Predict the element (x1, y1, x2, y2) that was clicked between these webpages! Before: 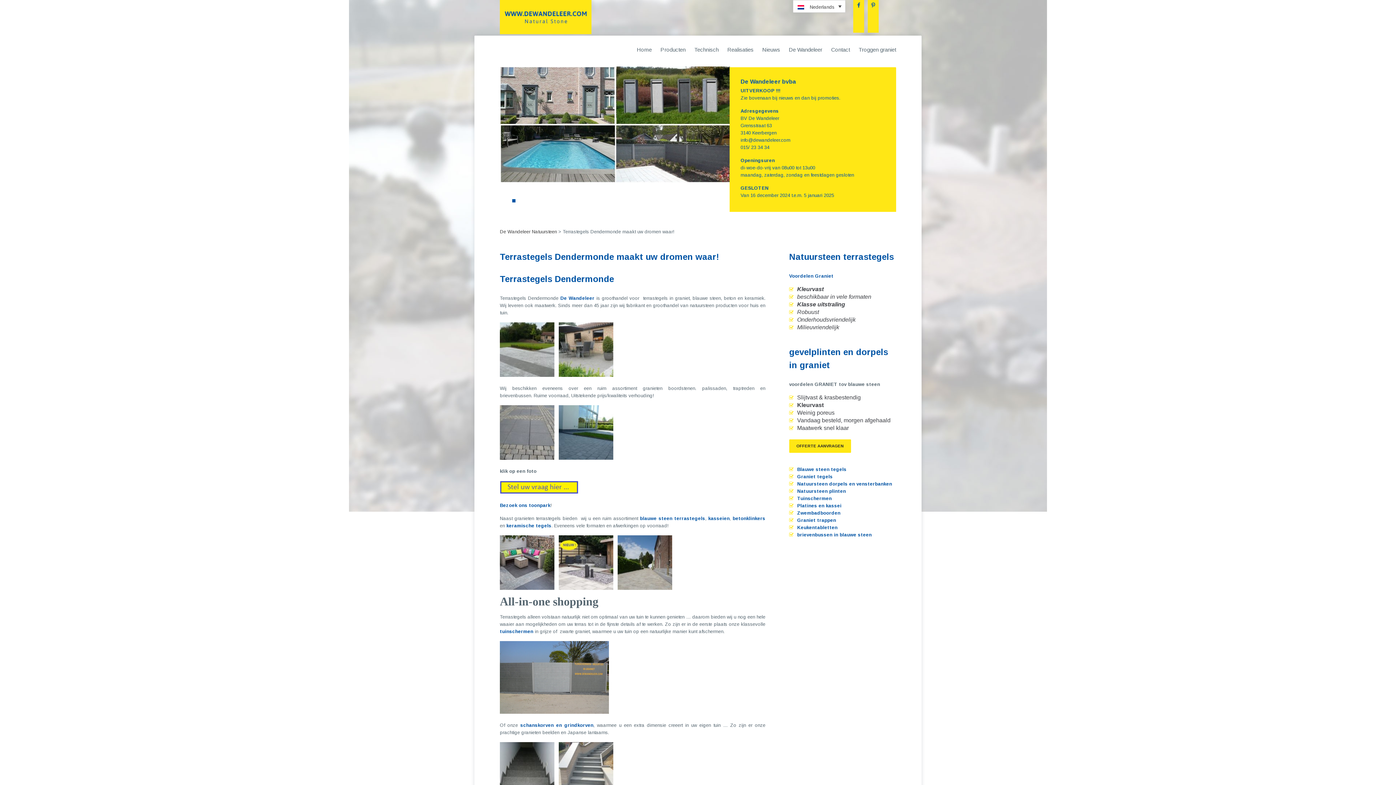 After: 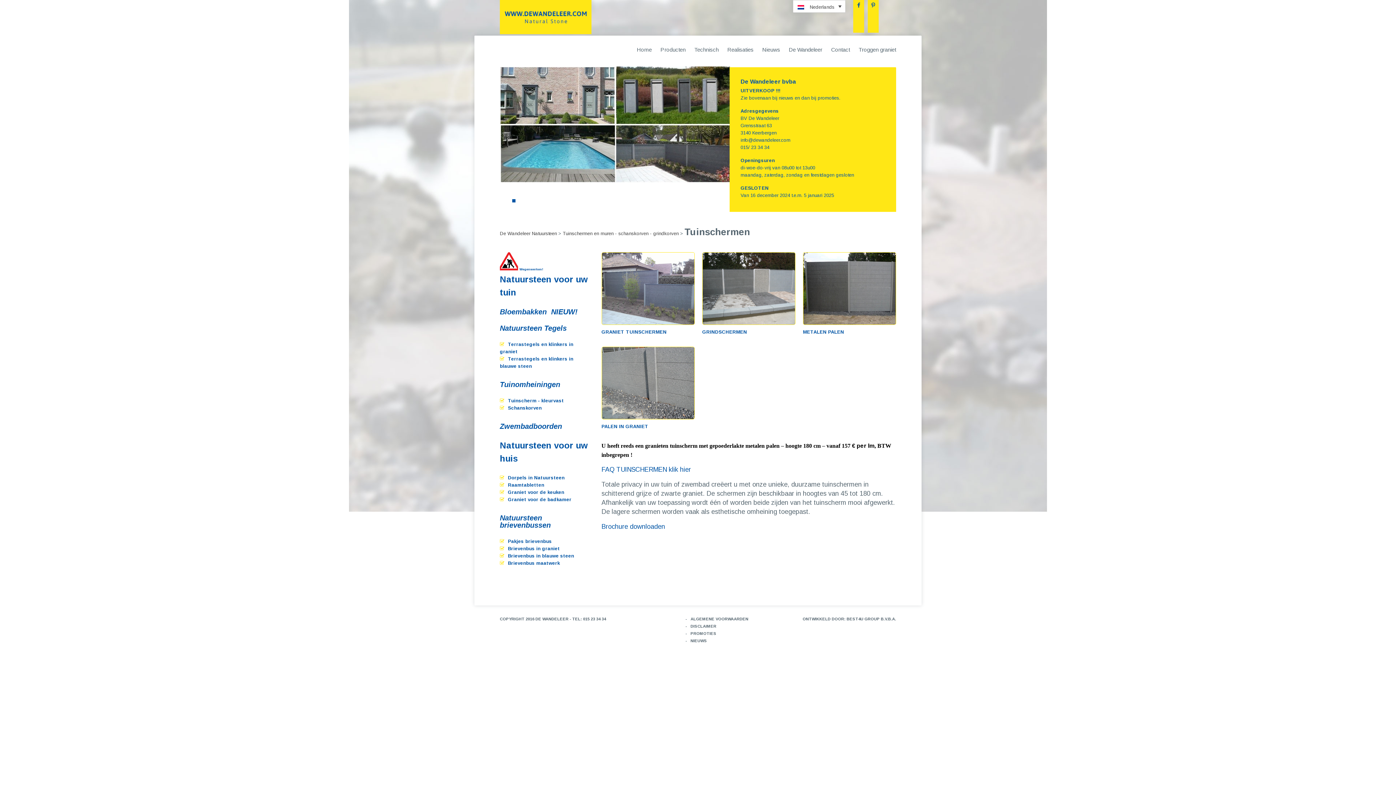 Action: label: tuinschermen bbox: (500, 628, 533, 634)